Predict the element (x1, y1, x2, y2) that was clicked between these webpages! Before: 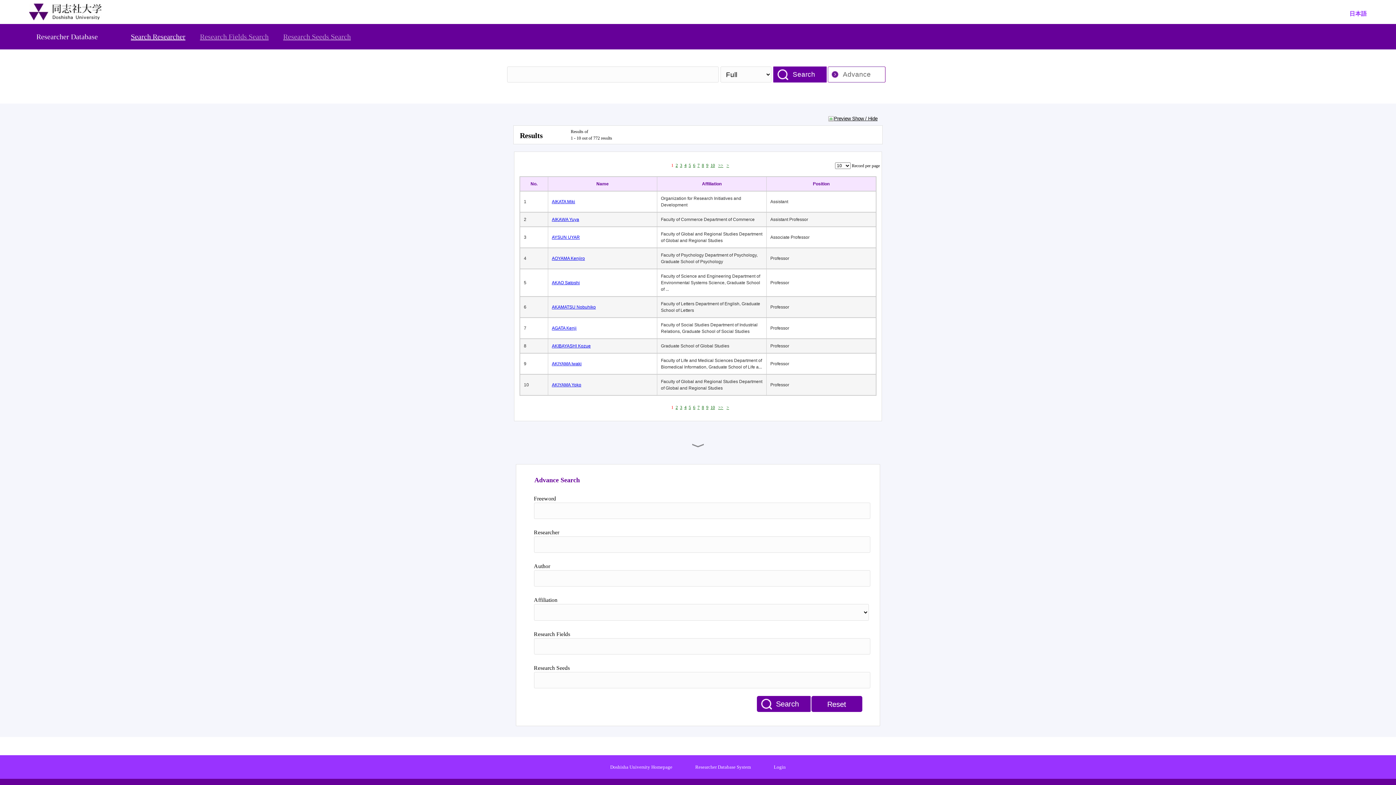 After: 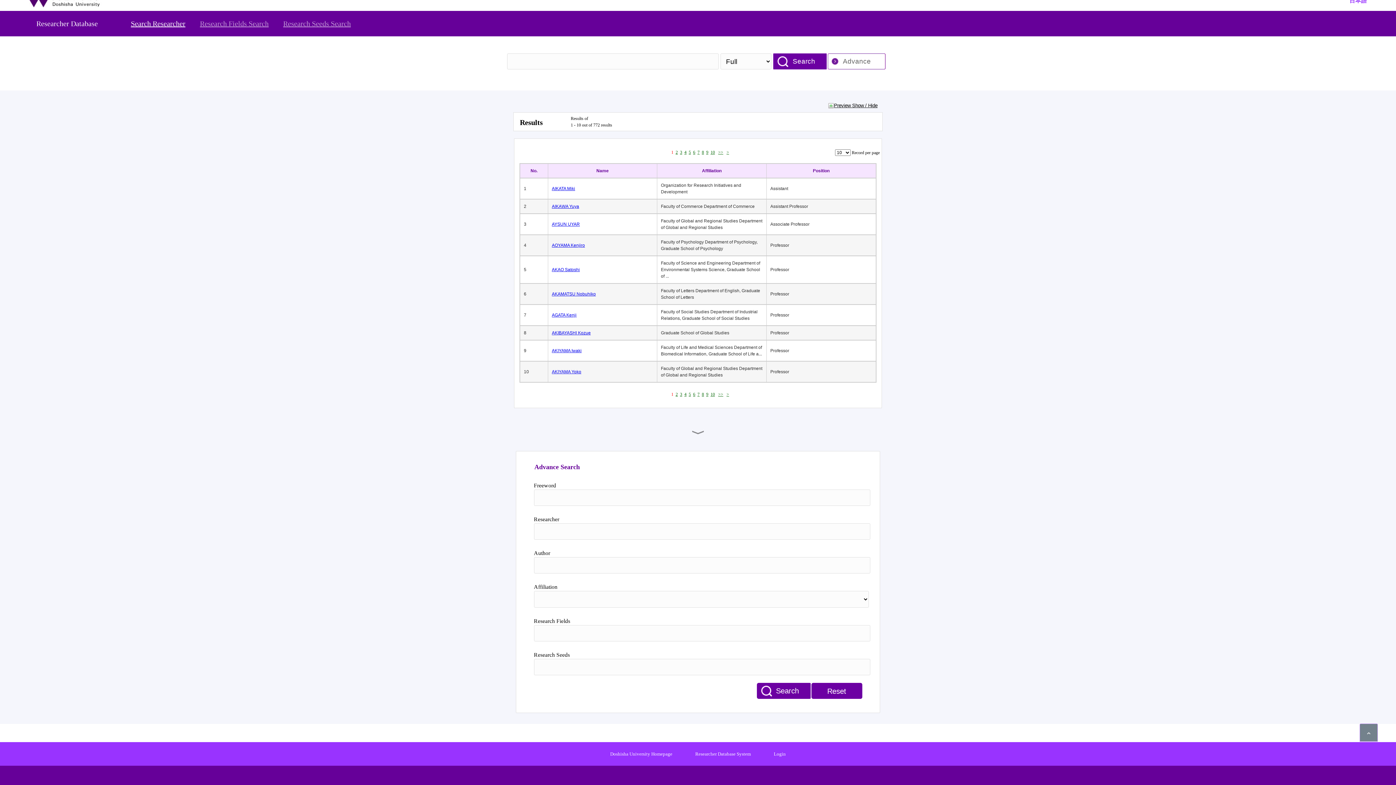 Action: bbox: (811, 696, 862, 712) label: Reset